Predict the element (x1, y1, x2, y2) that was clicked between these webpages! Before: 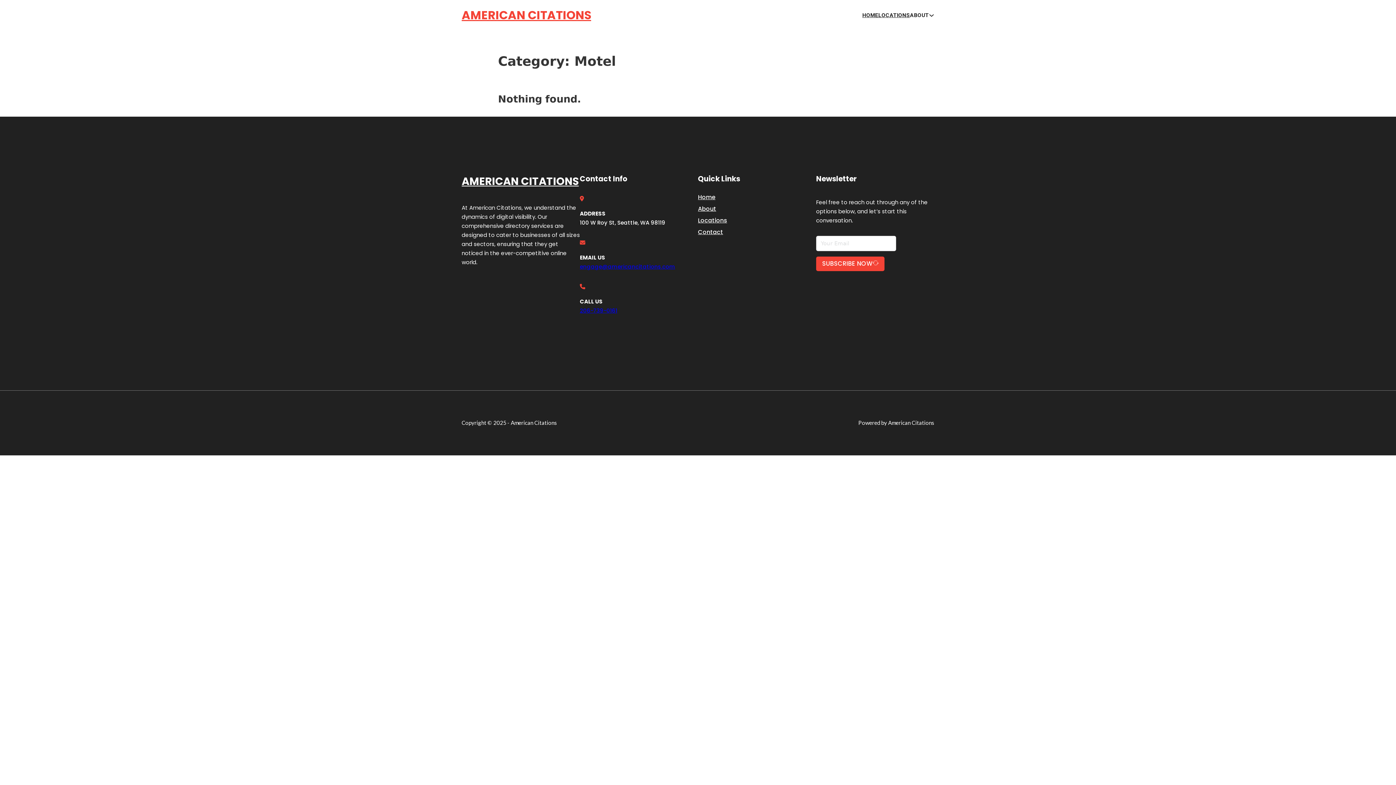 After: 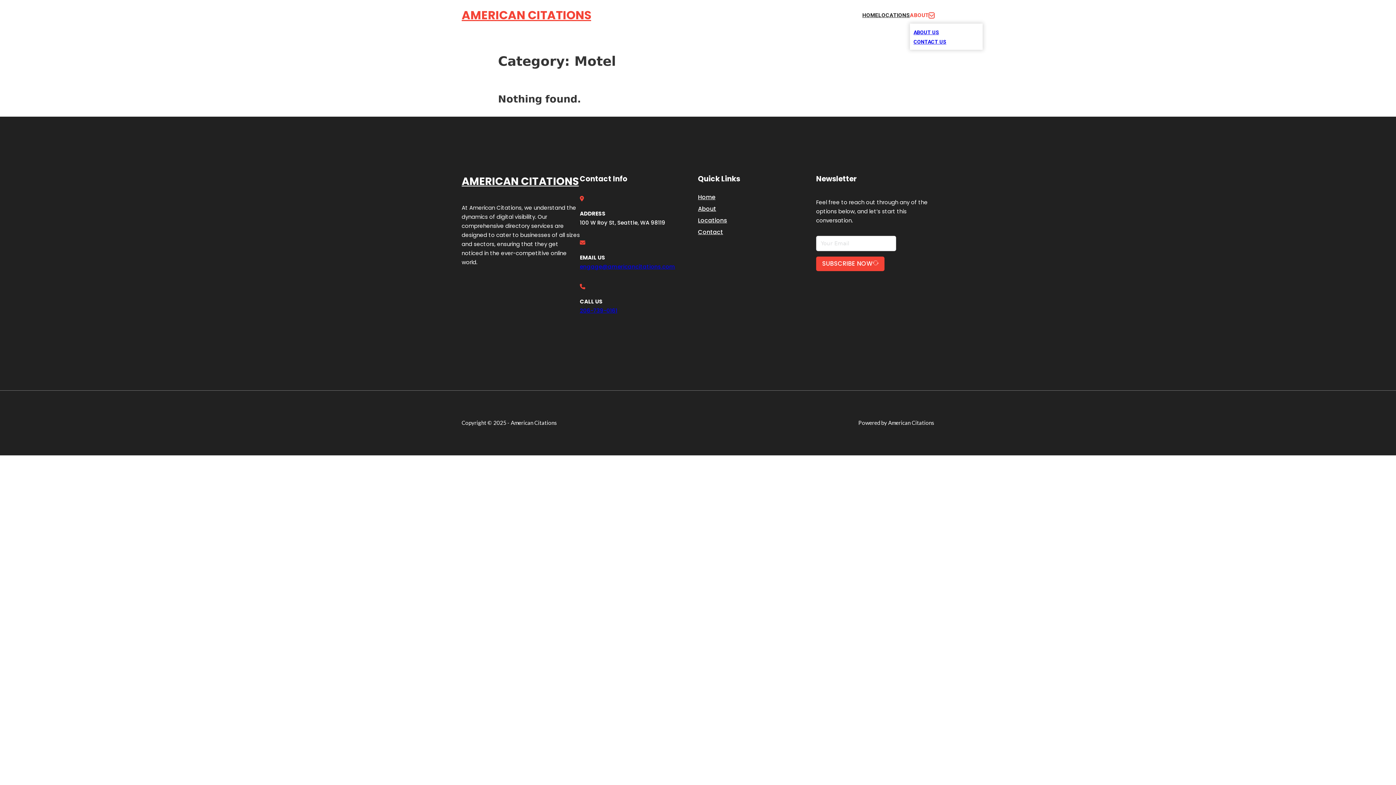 Action: label: Toggle dropdown bbox: (929, 12, 934, 18)